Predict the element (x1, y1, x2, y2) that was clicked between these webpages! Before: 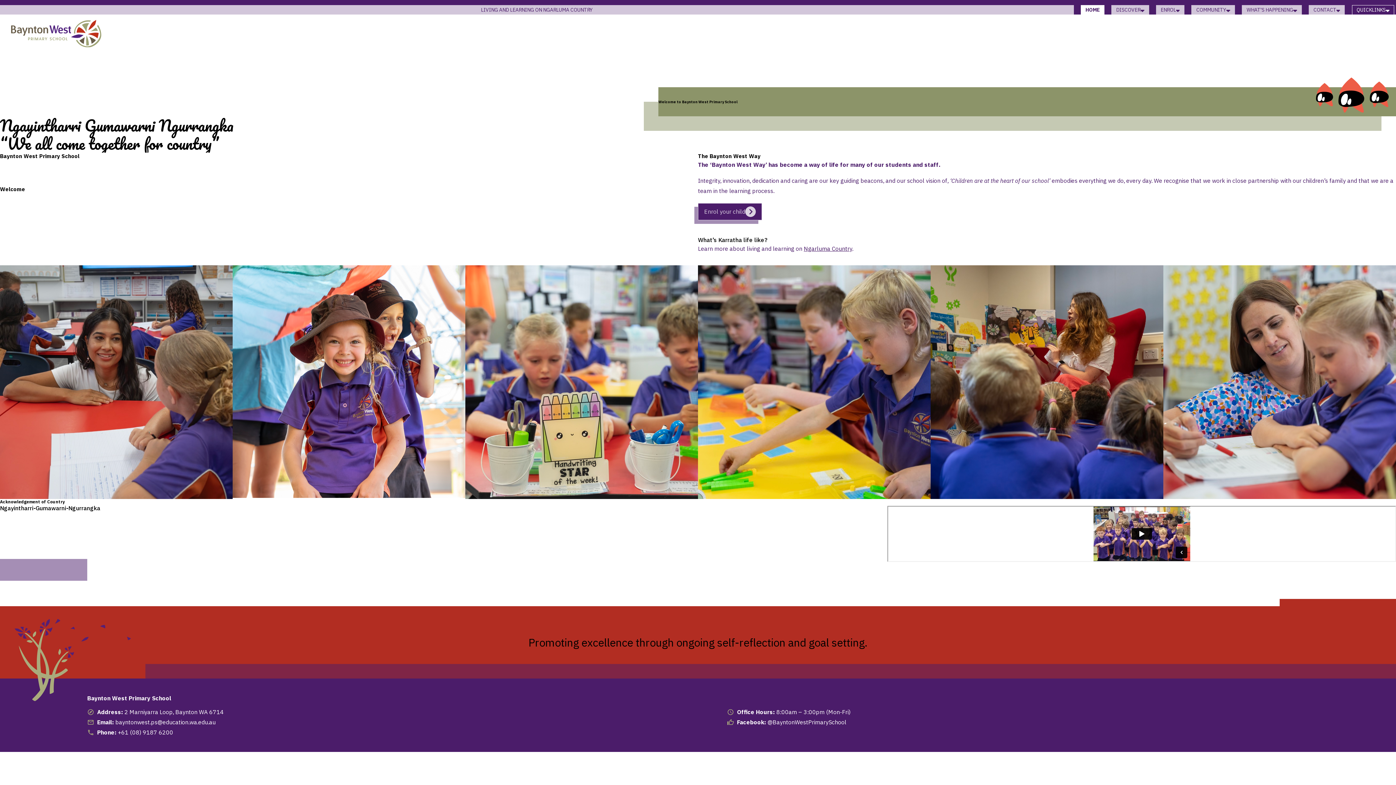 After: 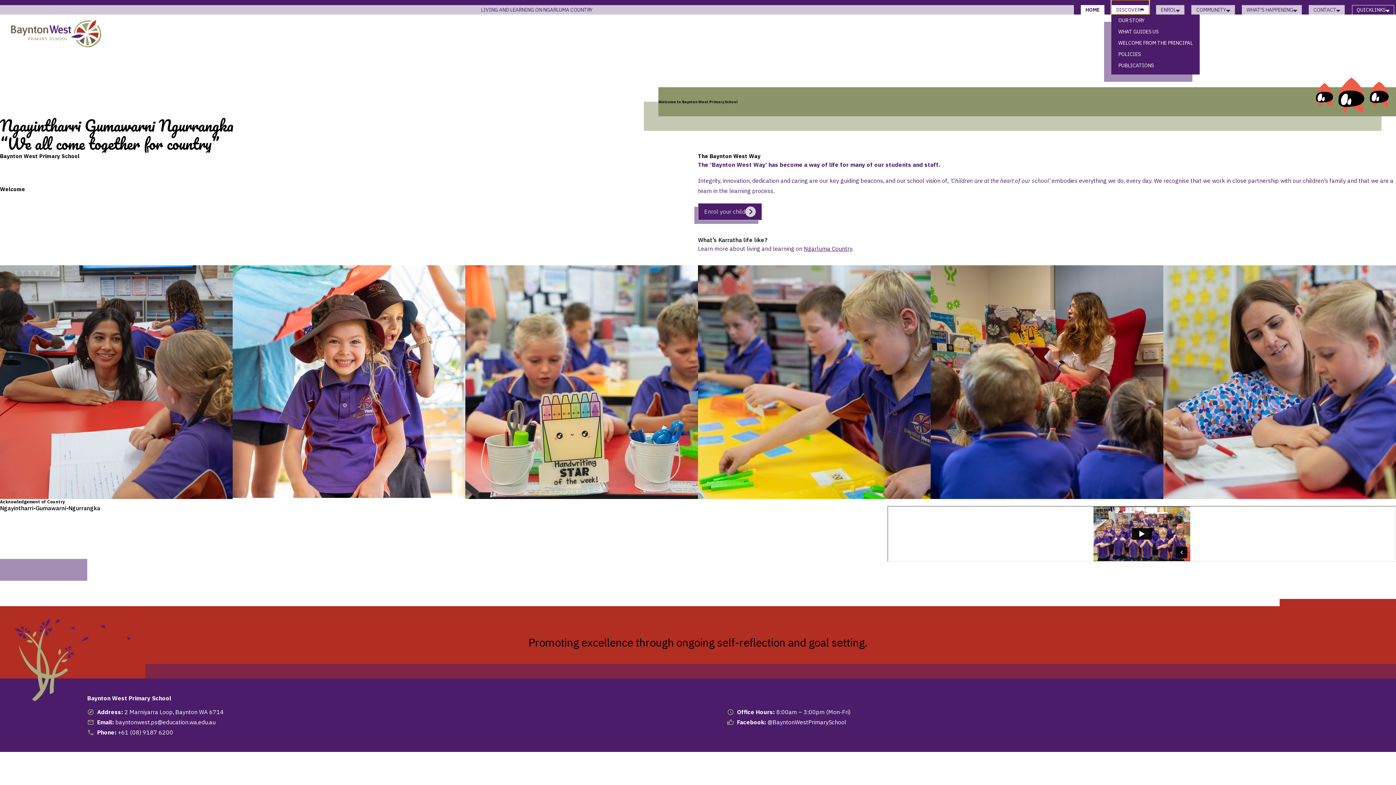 Action: label: DISCOVER bbox: (1111, 0, 1149, 14)